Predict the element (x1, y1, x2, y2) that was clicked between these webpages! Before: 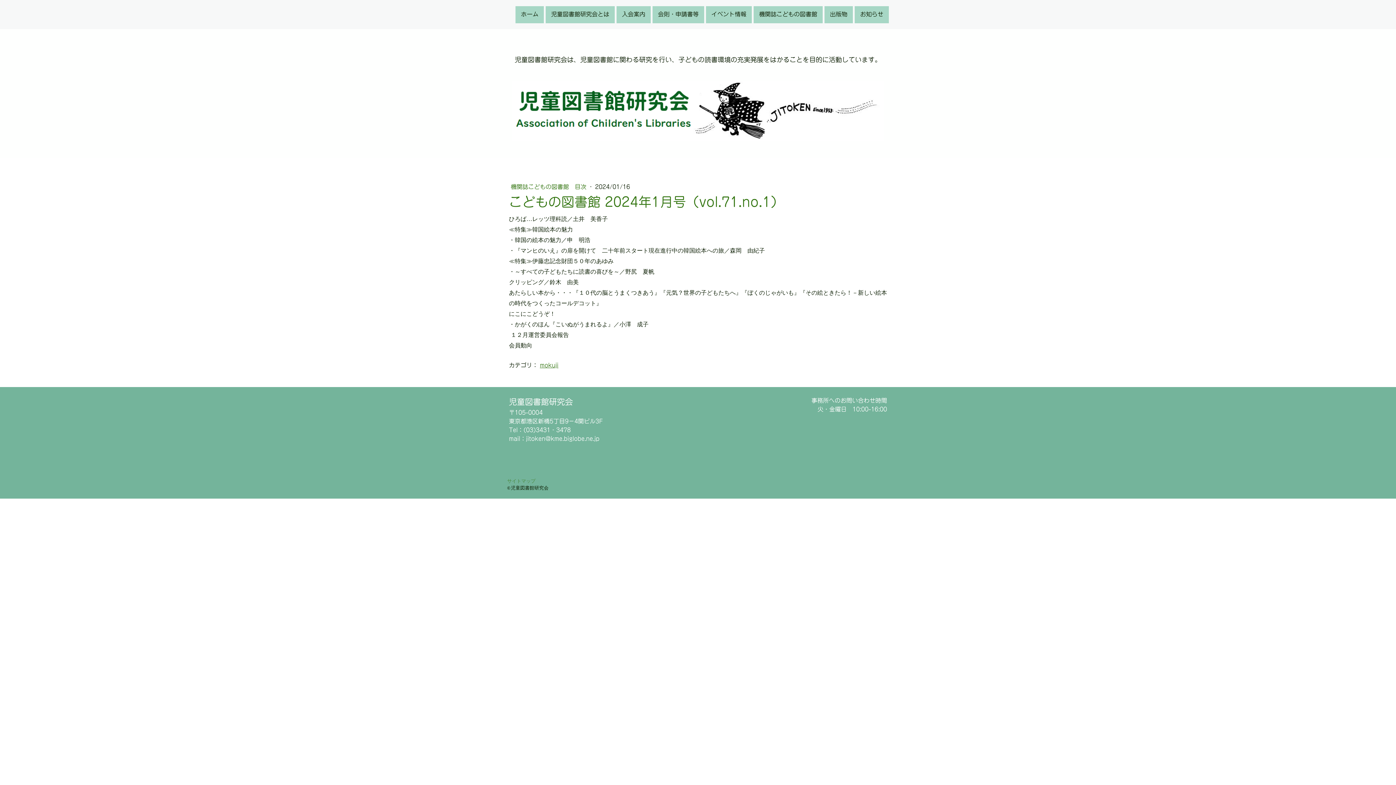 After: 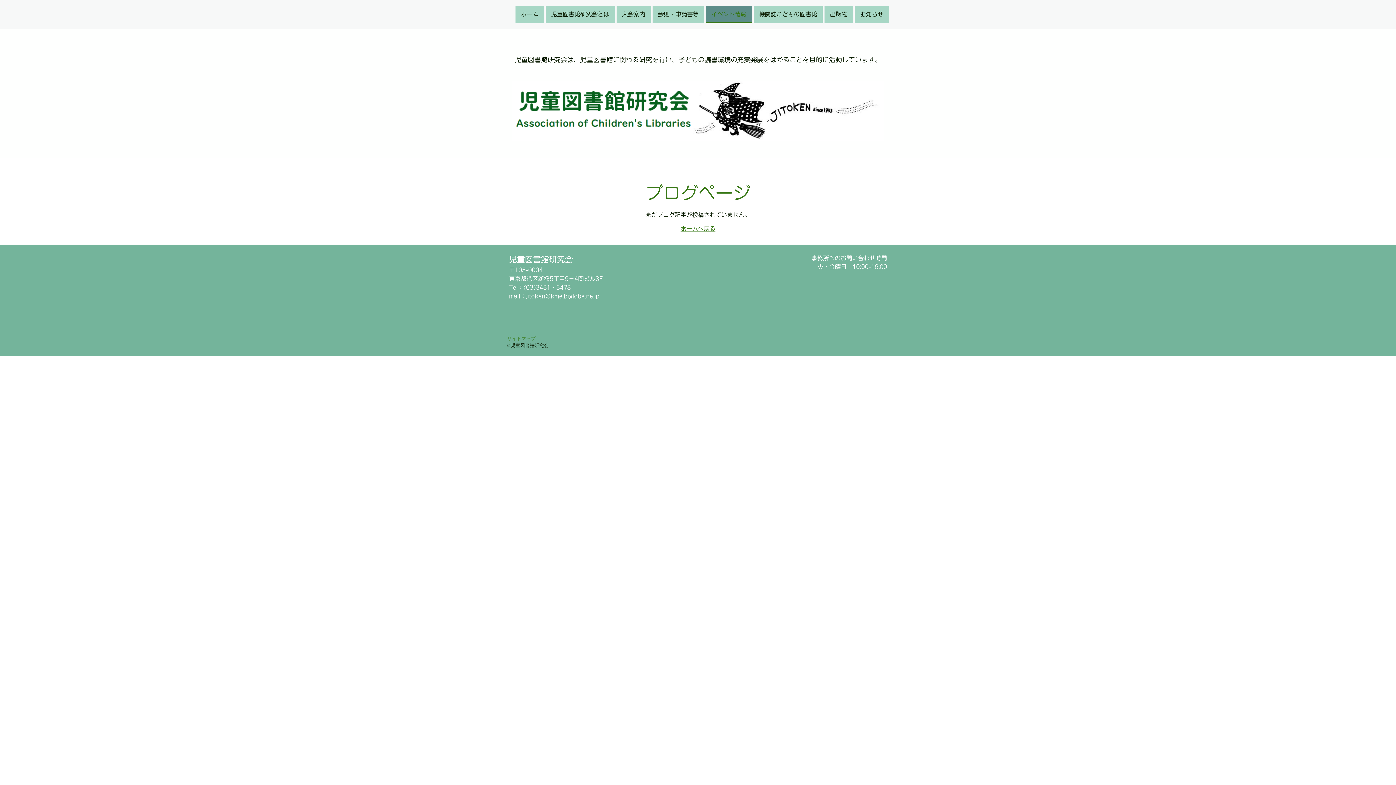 Action: bbox: (706, 6, 752, 23) label: イベント情報